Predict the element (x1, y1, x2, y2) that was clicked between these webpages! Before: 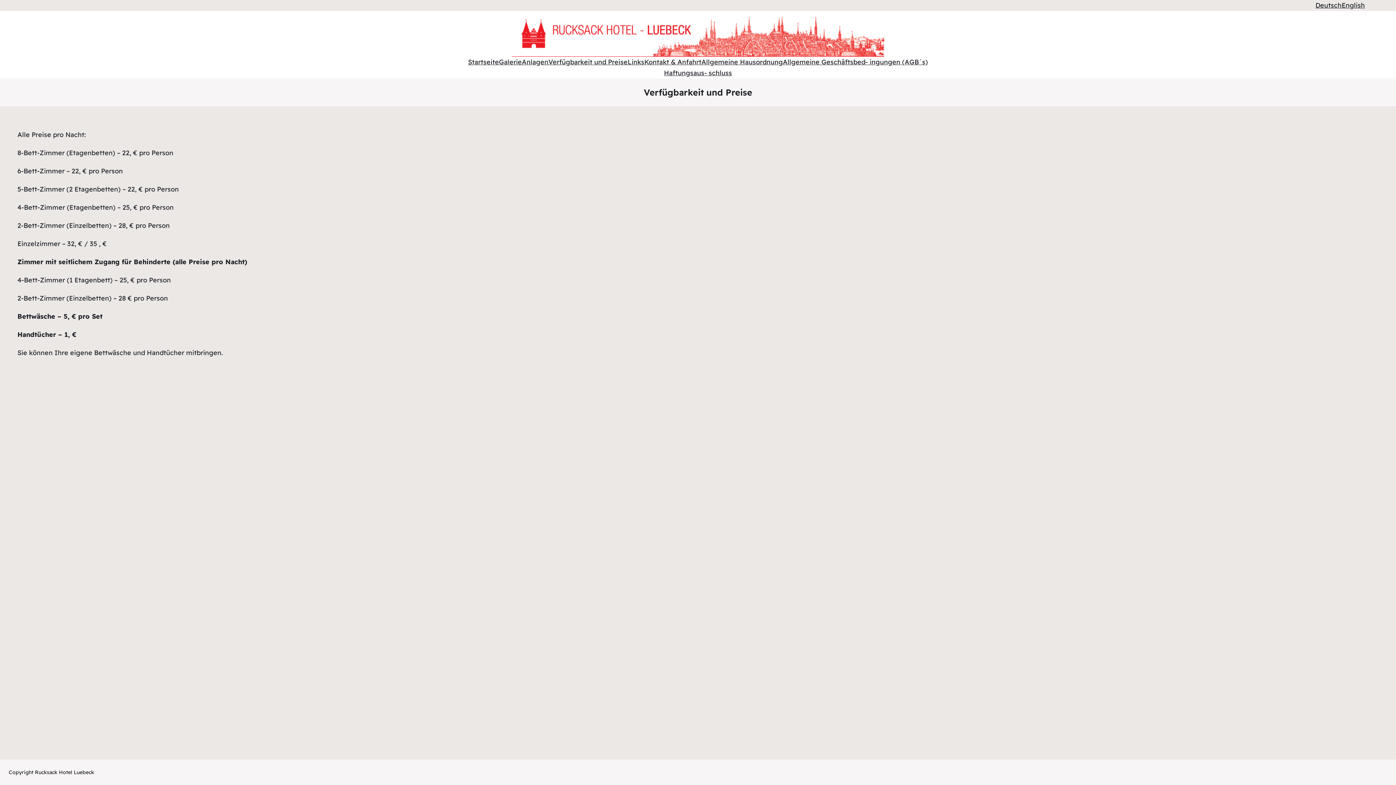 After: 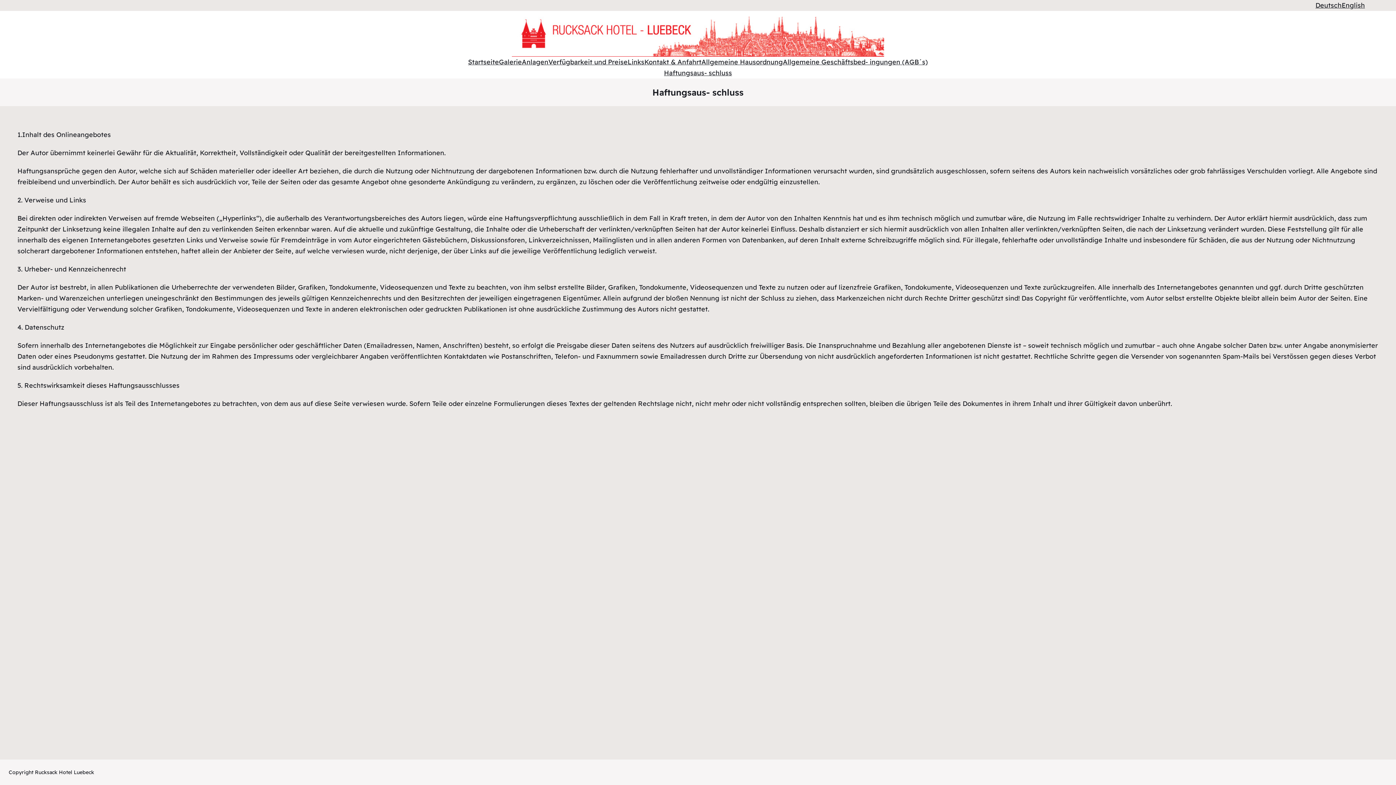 Action: label: Haftungsaus- schluss bbox: (664, 67, 732, 78)